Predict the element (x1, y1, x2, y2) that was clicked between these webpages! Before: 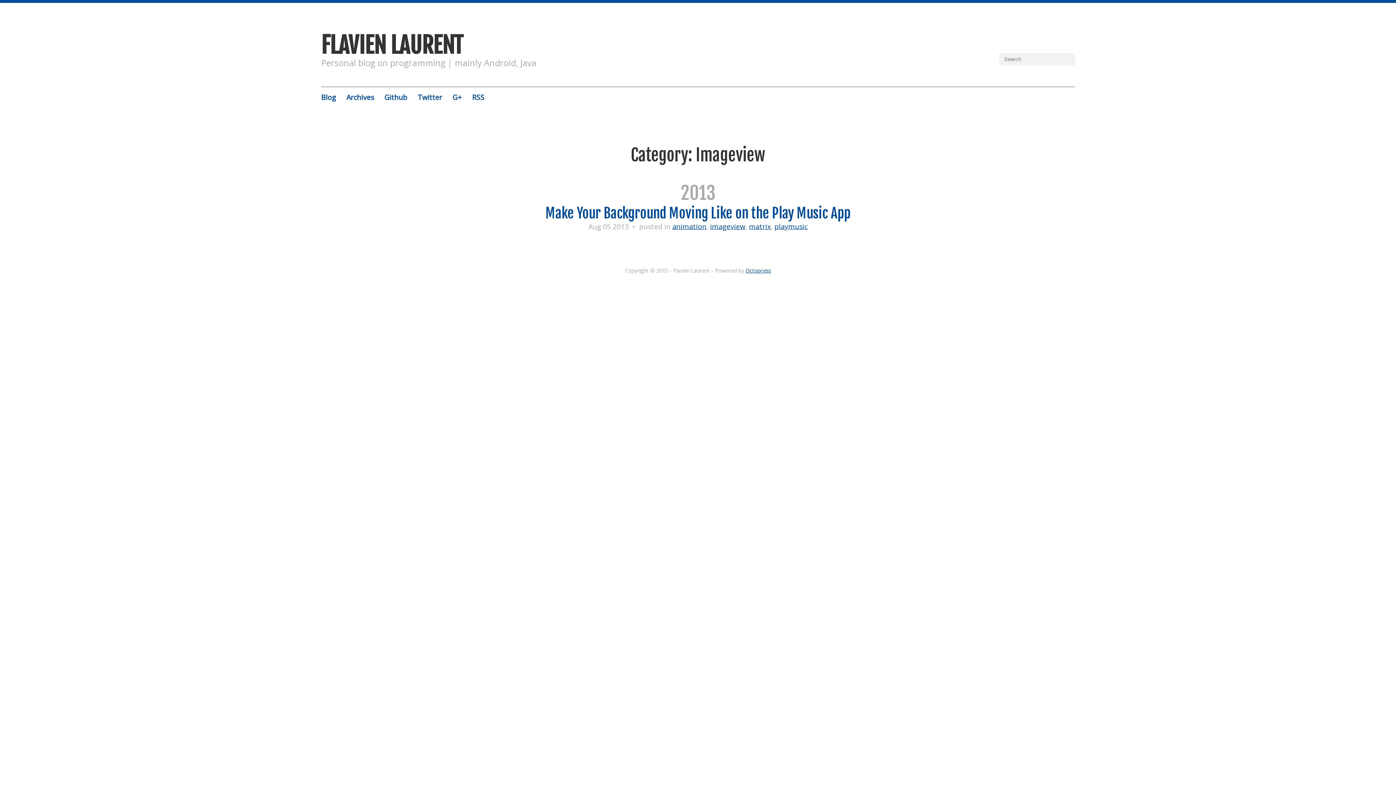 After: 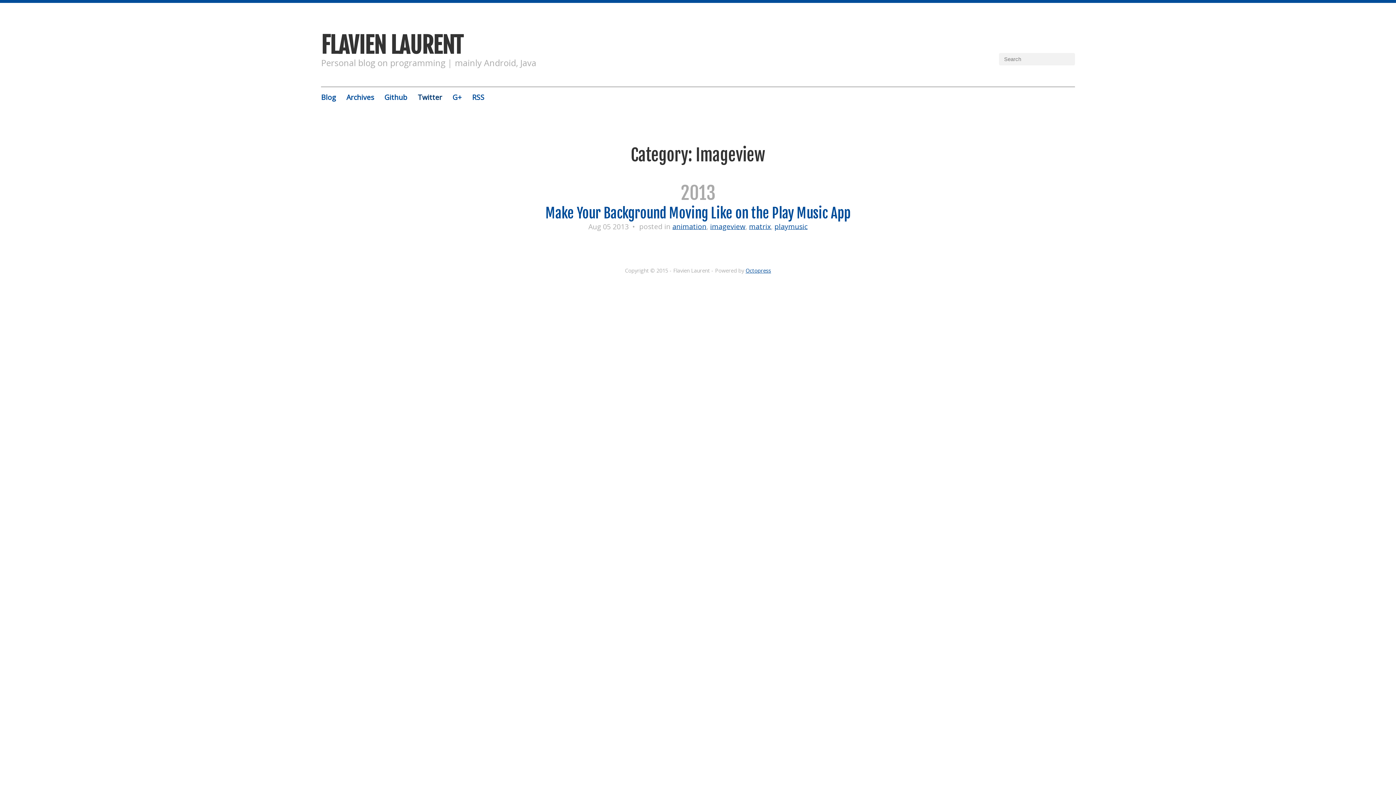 Action: bbox: (417, 92, 442, 102) label: Twitter